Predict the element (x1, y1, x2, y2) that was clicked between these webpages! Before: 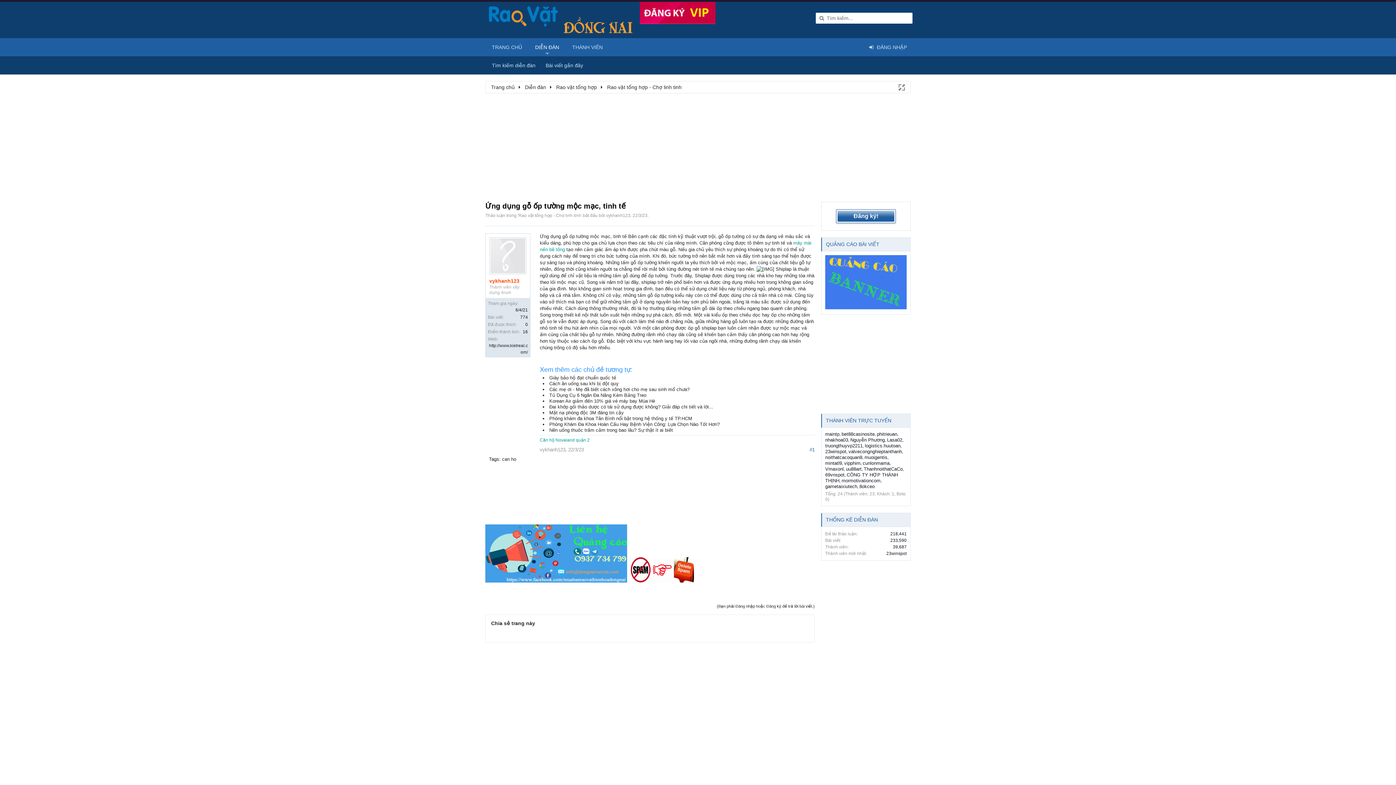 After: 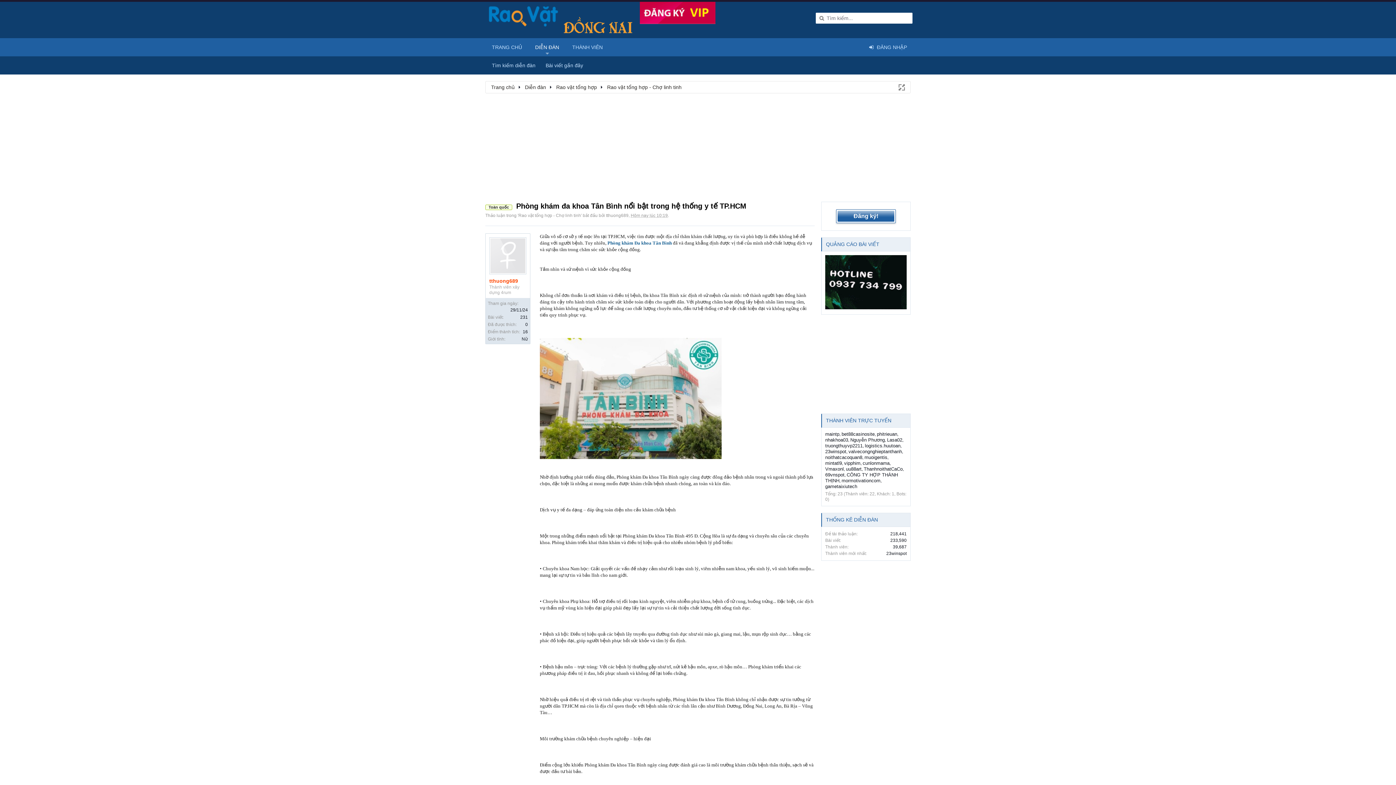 Action: label: Phòng khám đa khoa Tân Bình nổi bật trong hệ thống y tế TP.HCM bbox: (549, 416, 692, 421)